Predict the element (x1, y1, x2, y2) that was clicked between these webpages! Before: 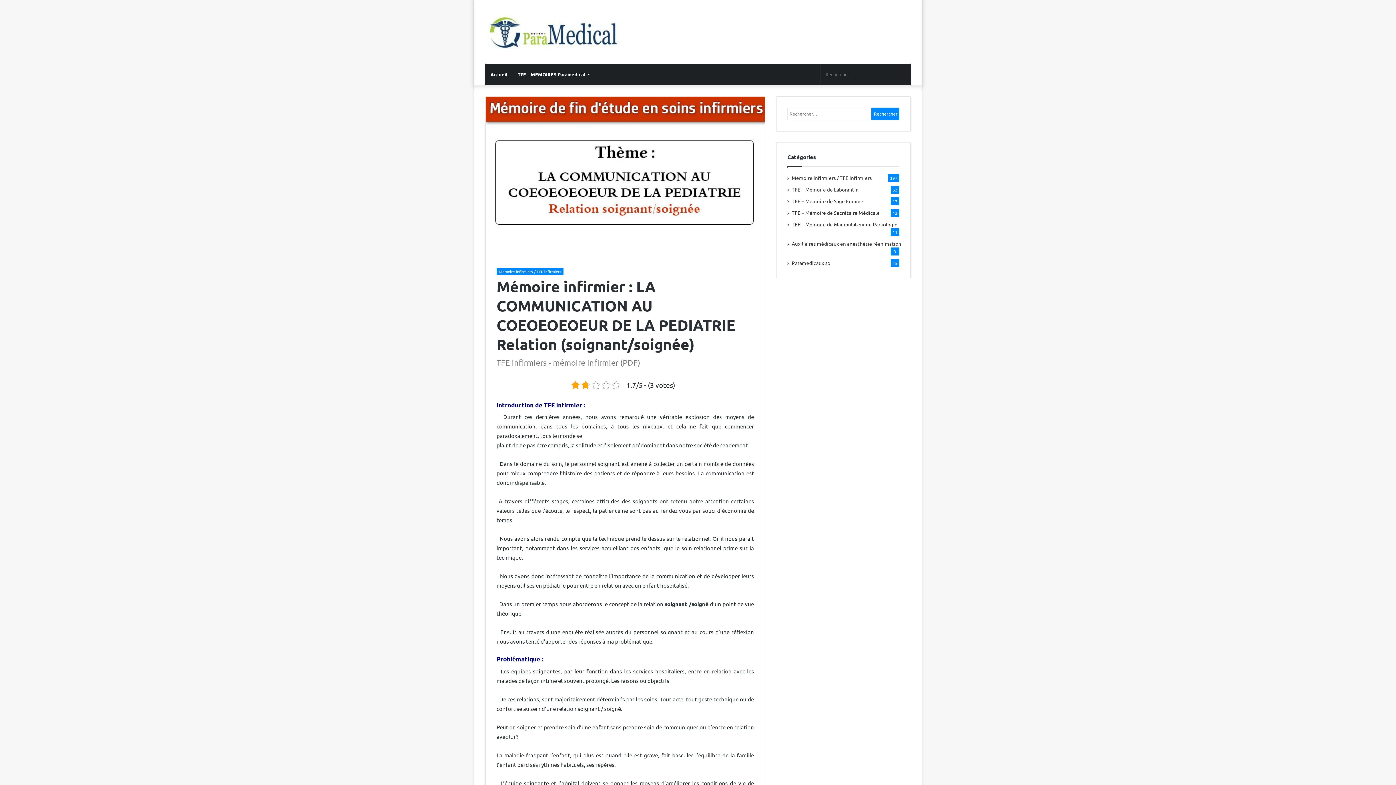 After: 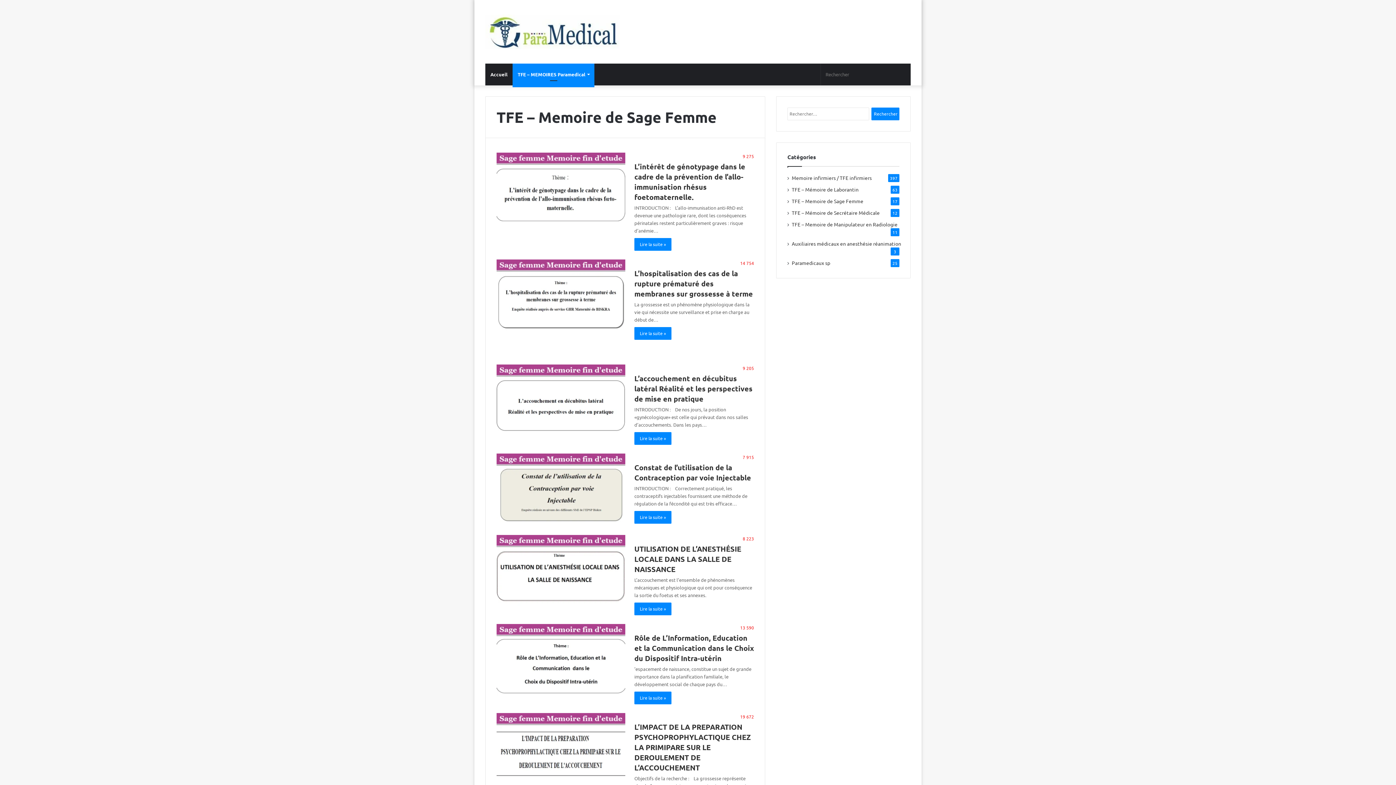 Action: bbox: (792, 197, 863, 205) label: TFE – Memoire de Sage Femme